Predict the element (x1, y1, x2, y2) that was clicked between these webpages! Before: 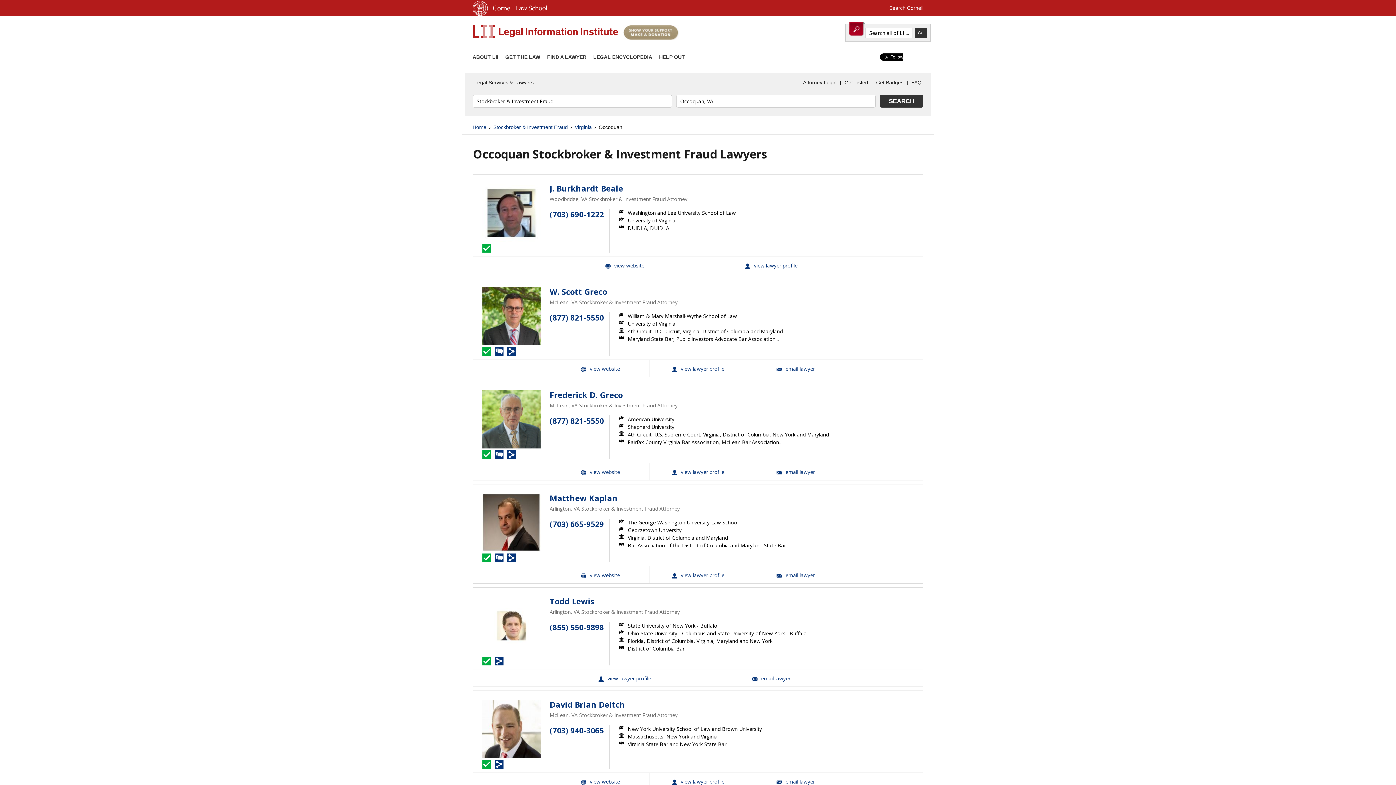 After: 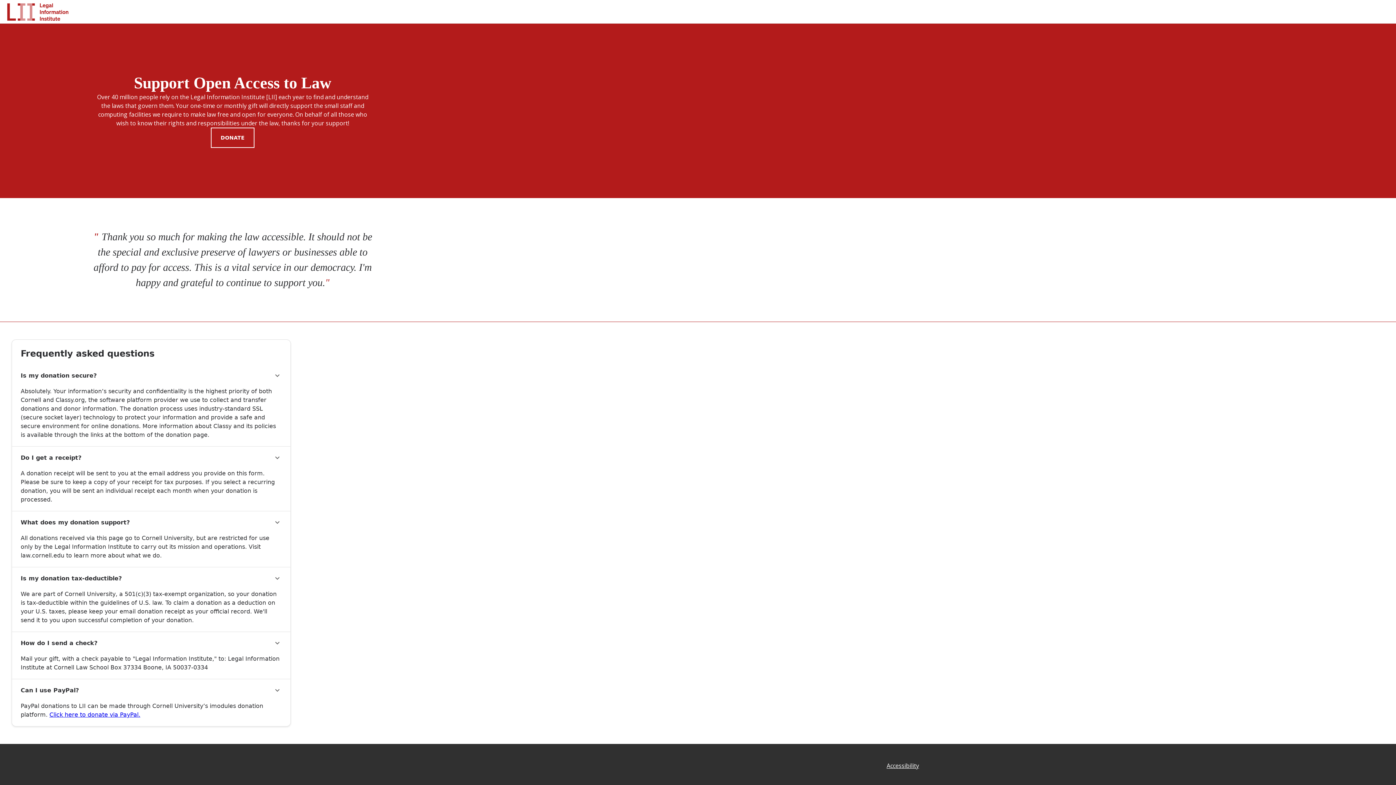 Action: bbox: (623, 35, 678, 41)